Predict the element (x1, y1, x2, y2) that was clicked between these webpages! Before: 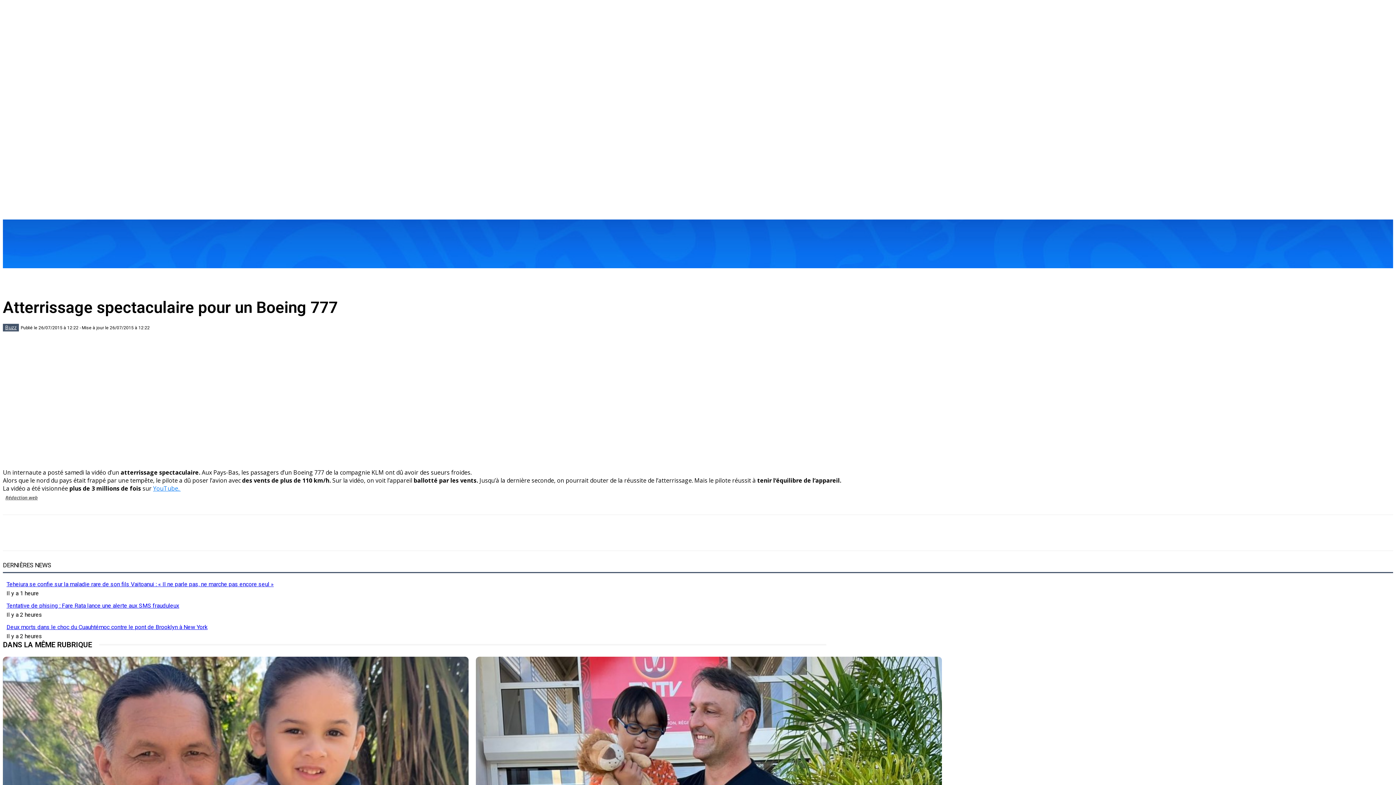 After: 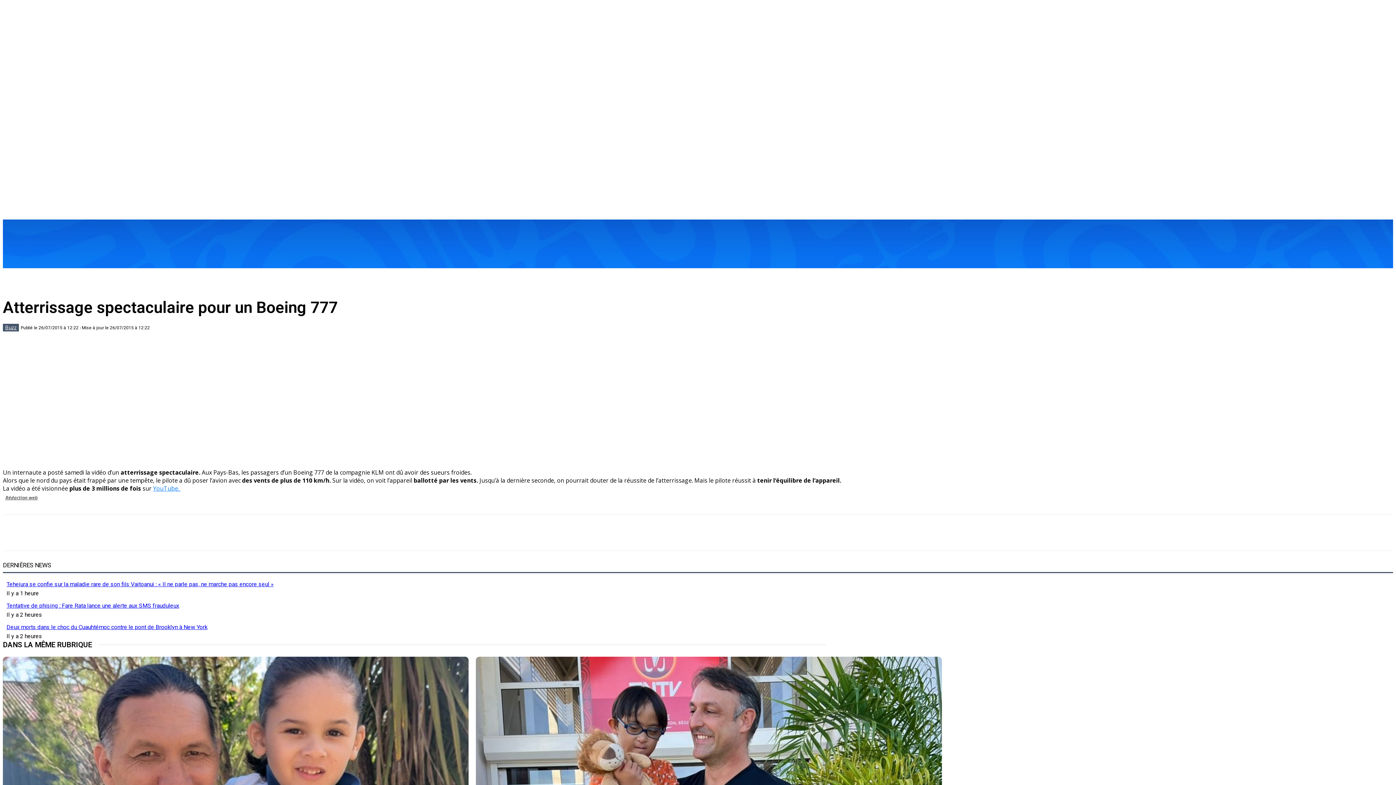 Action: bbox: (194, 524, 219, 540)